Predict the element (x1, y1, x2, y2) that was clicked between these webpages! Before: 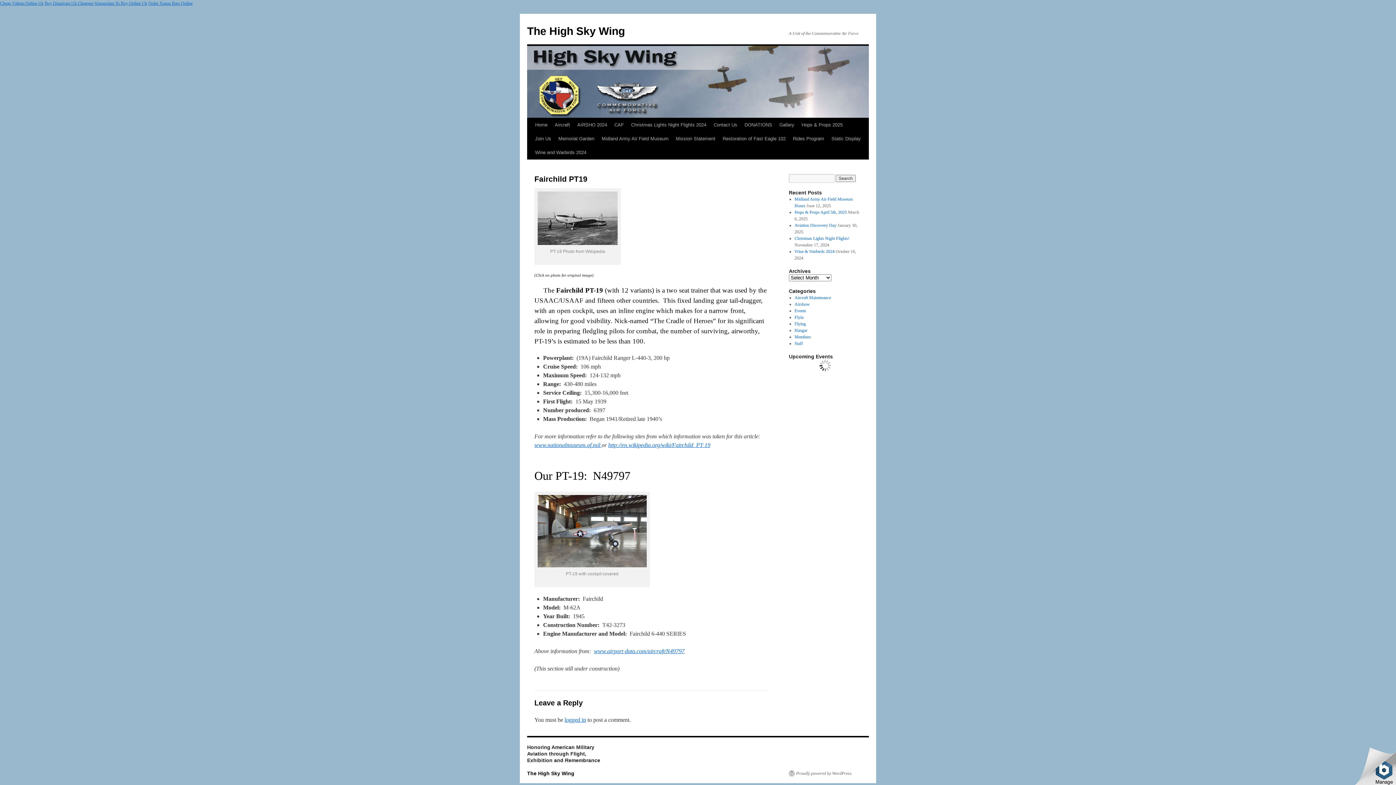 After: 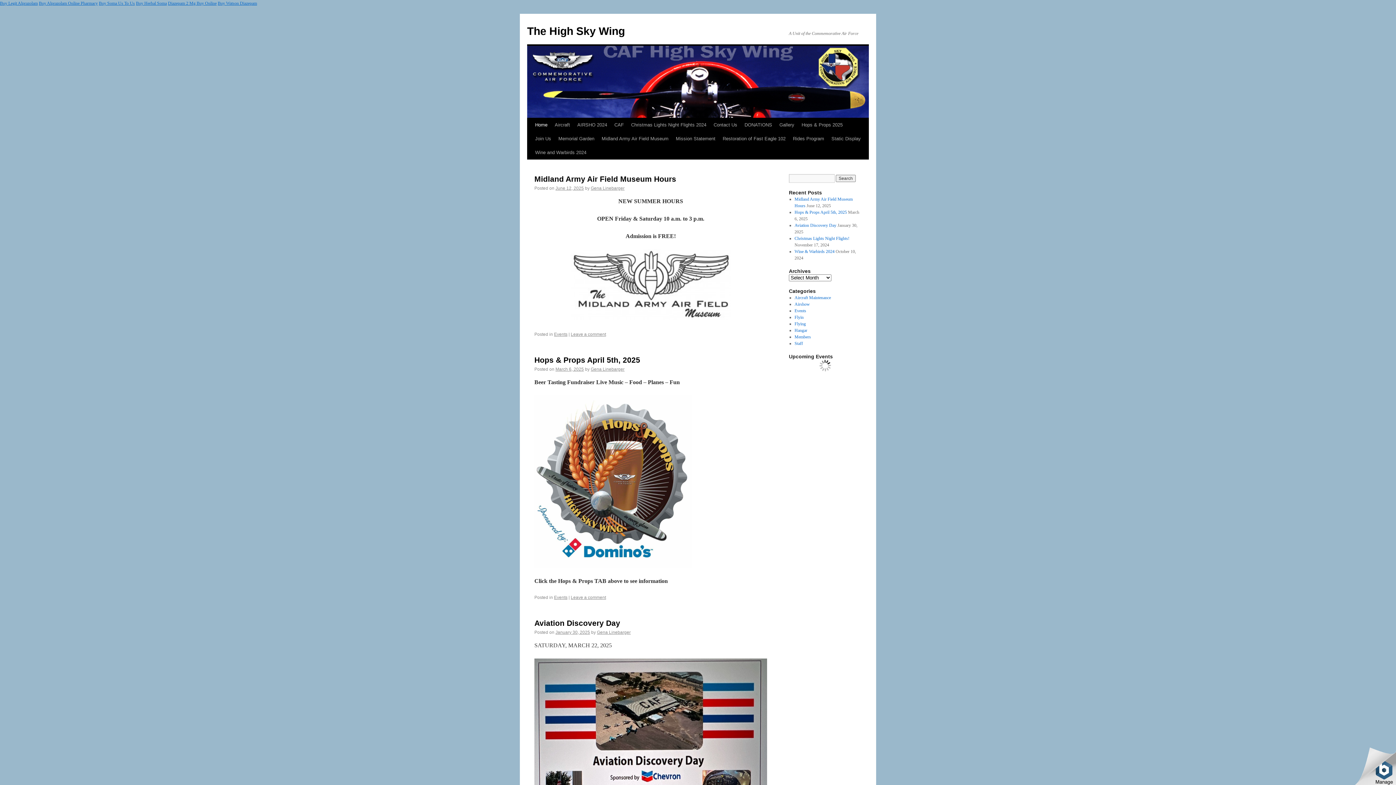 Action: label: The High Sky Wing bbox: (527, 770, 574, 776)